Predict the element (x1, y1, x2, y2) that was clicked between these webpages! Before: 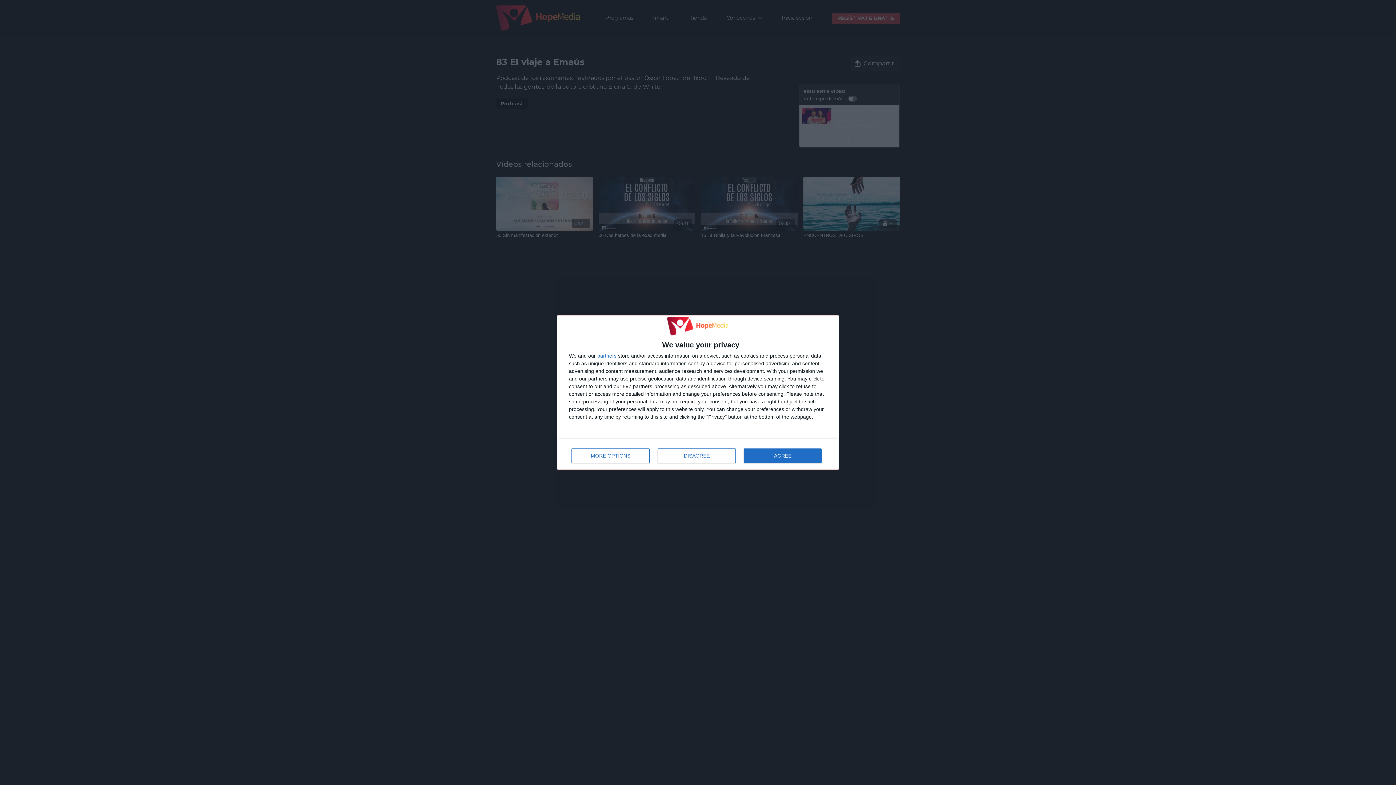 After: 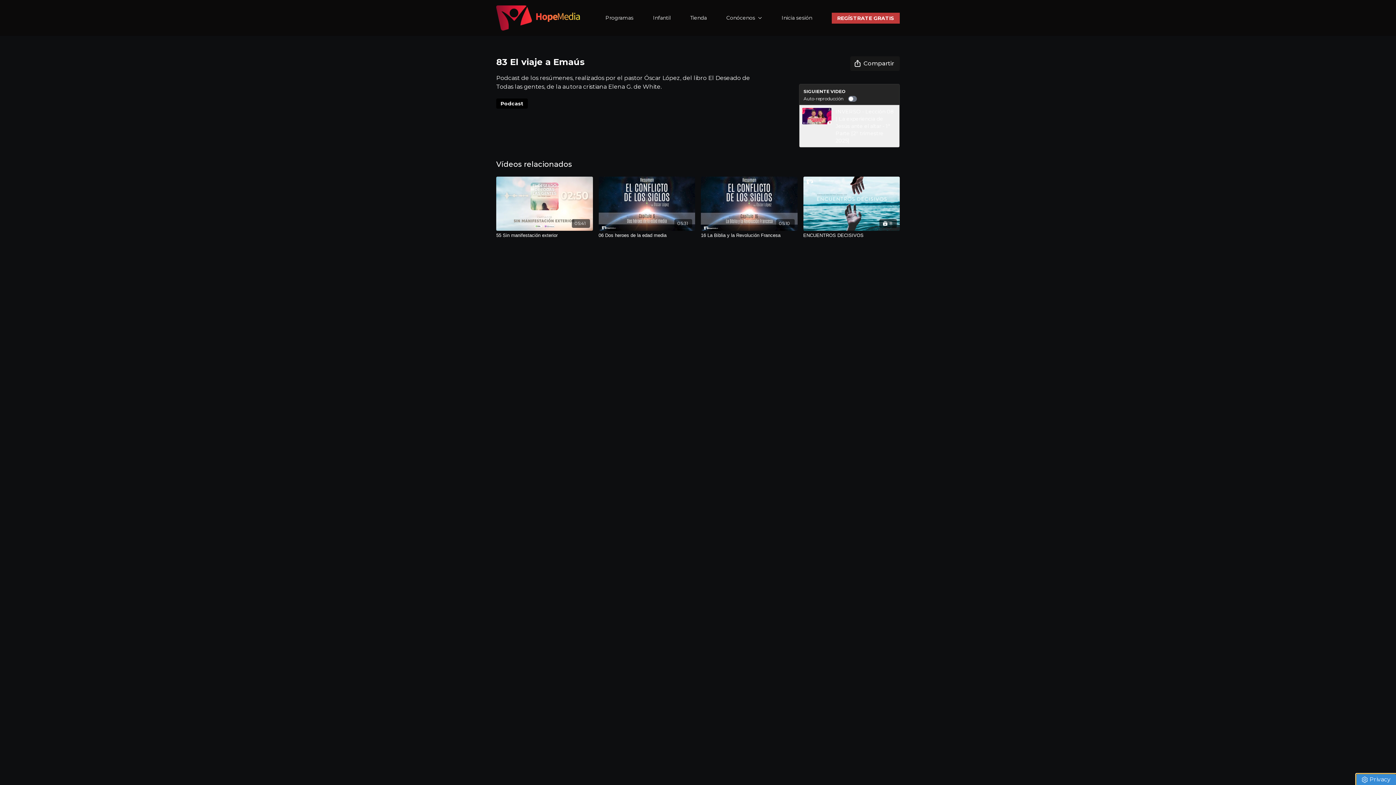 Action: bbox: (744, 448, 821, 463) label: AGREE